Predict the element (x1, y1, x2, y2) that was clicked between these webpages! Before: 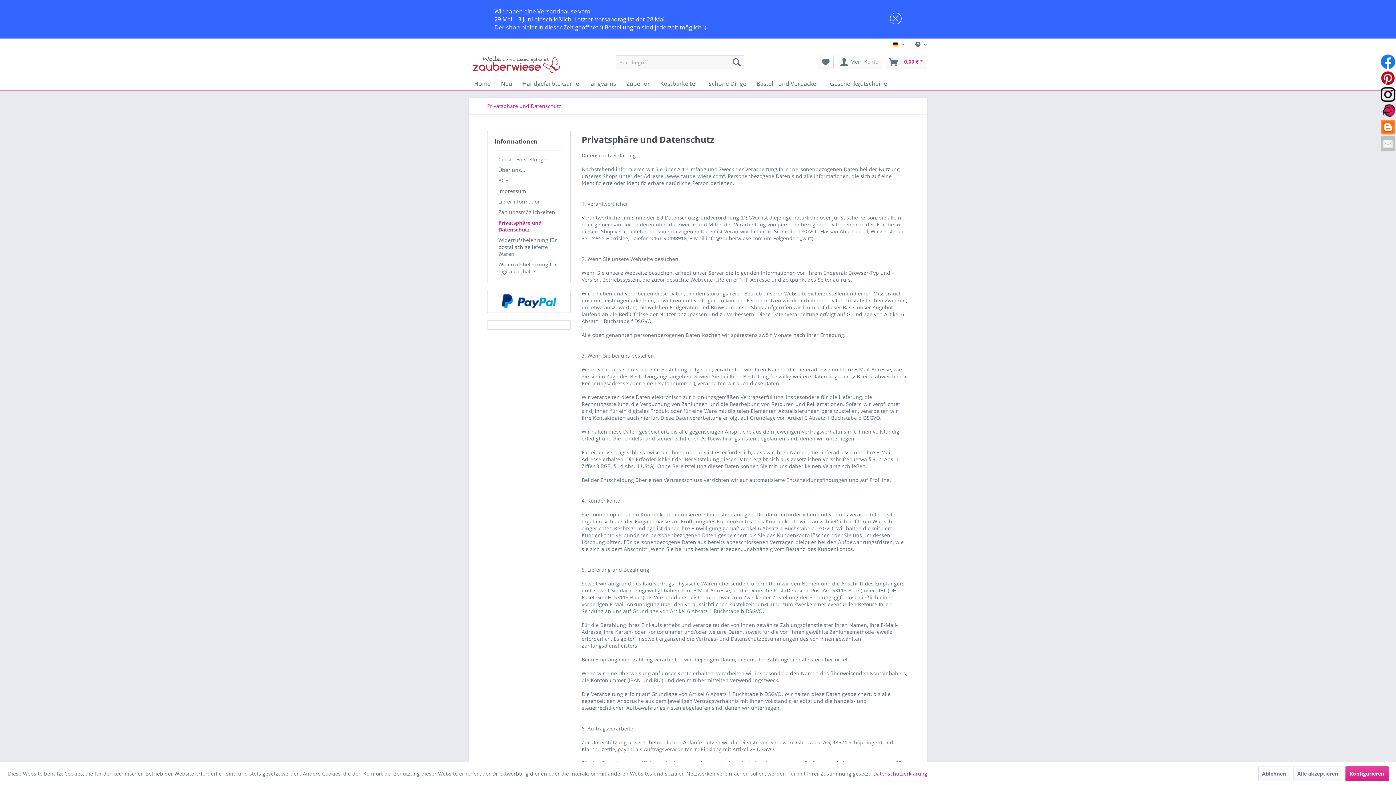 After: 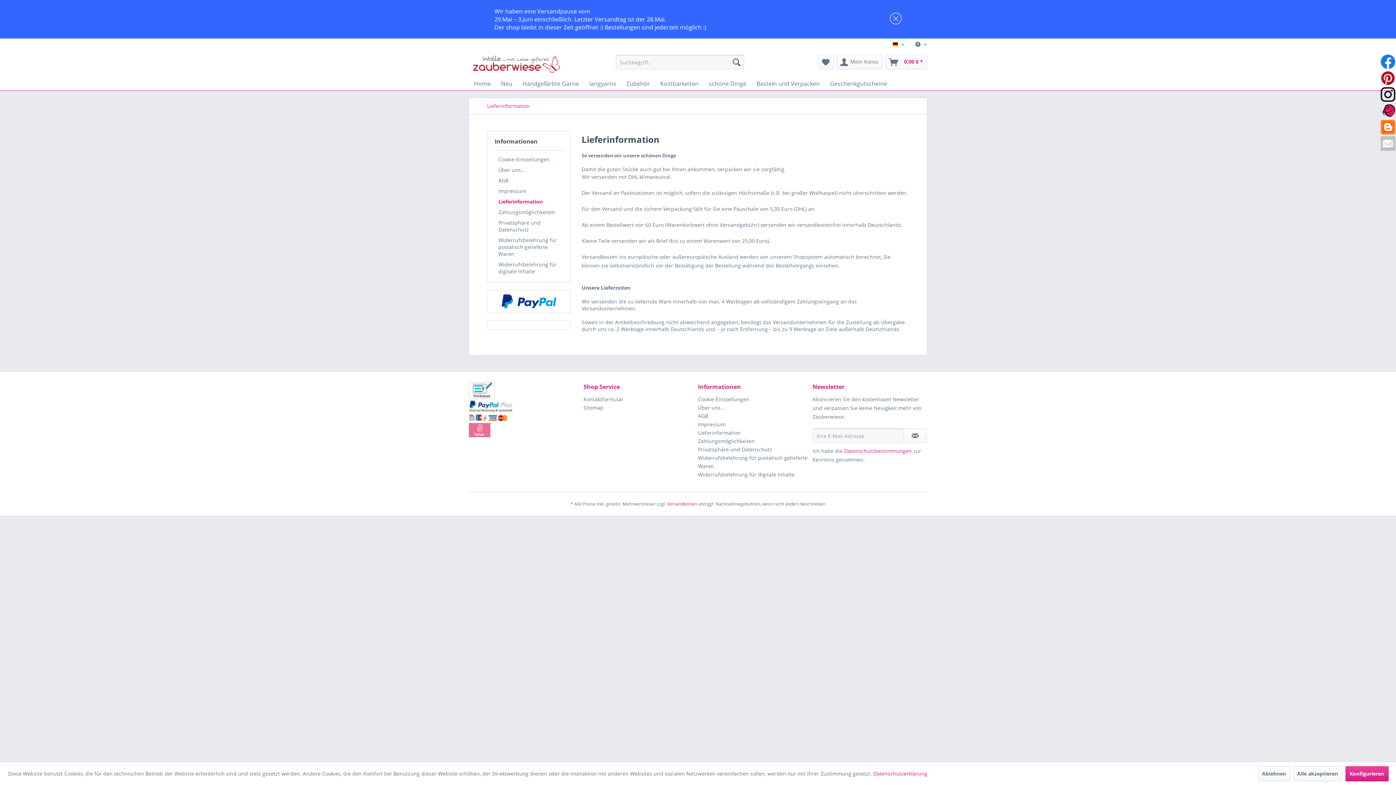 Action: label: Lieferinformation bbox: (494, 196, 563, 206)